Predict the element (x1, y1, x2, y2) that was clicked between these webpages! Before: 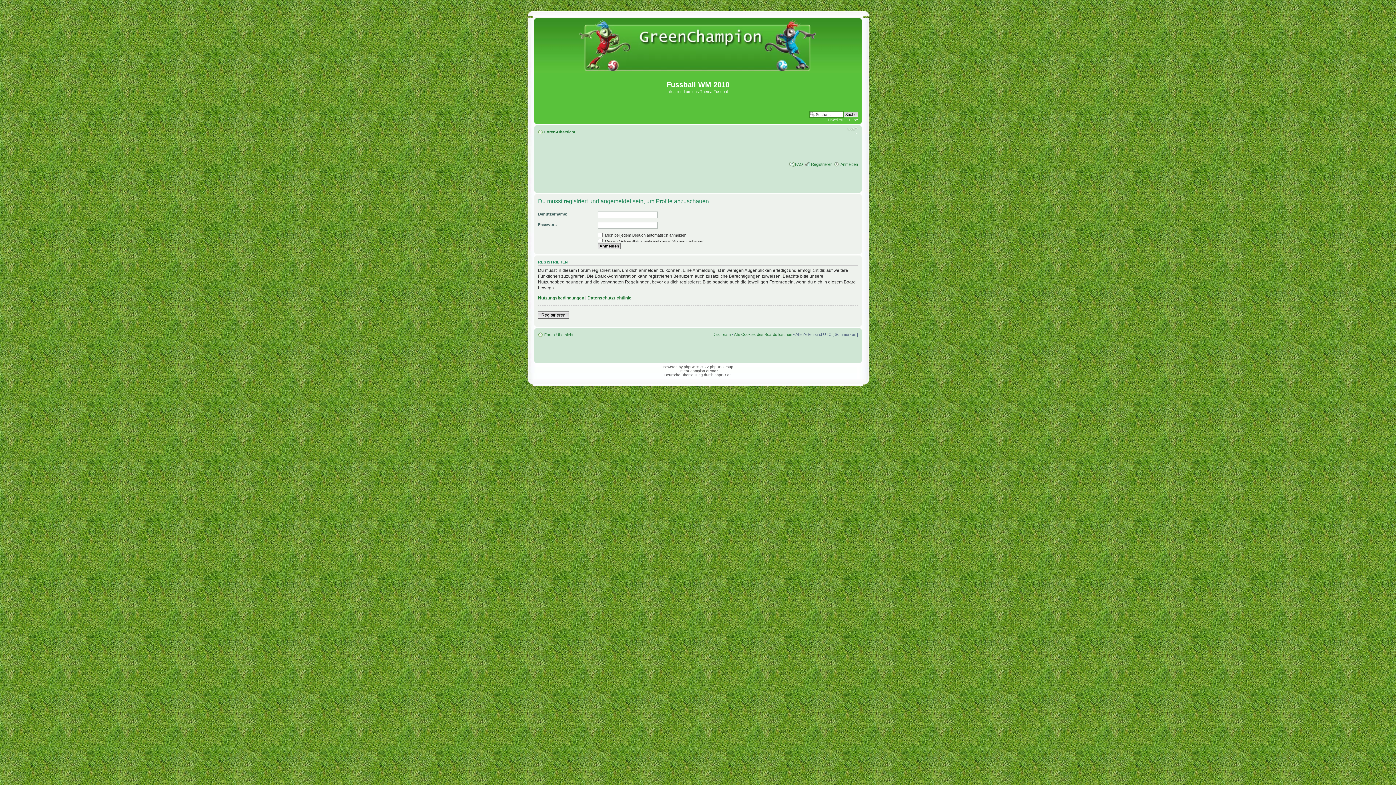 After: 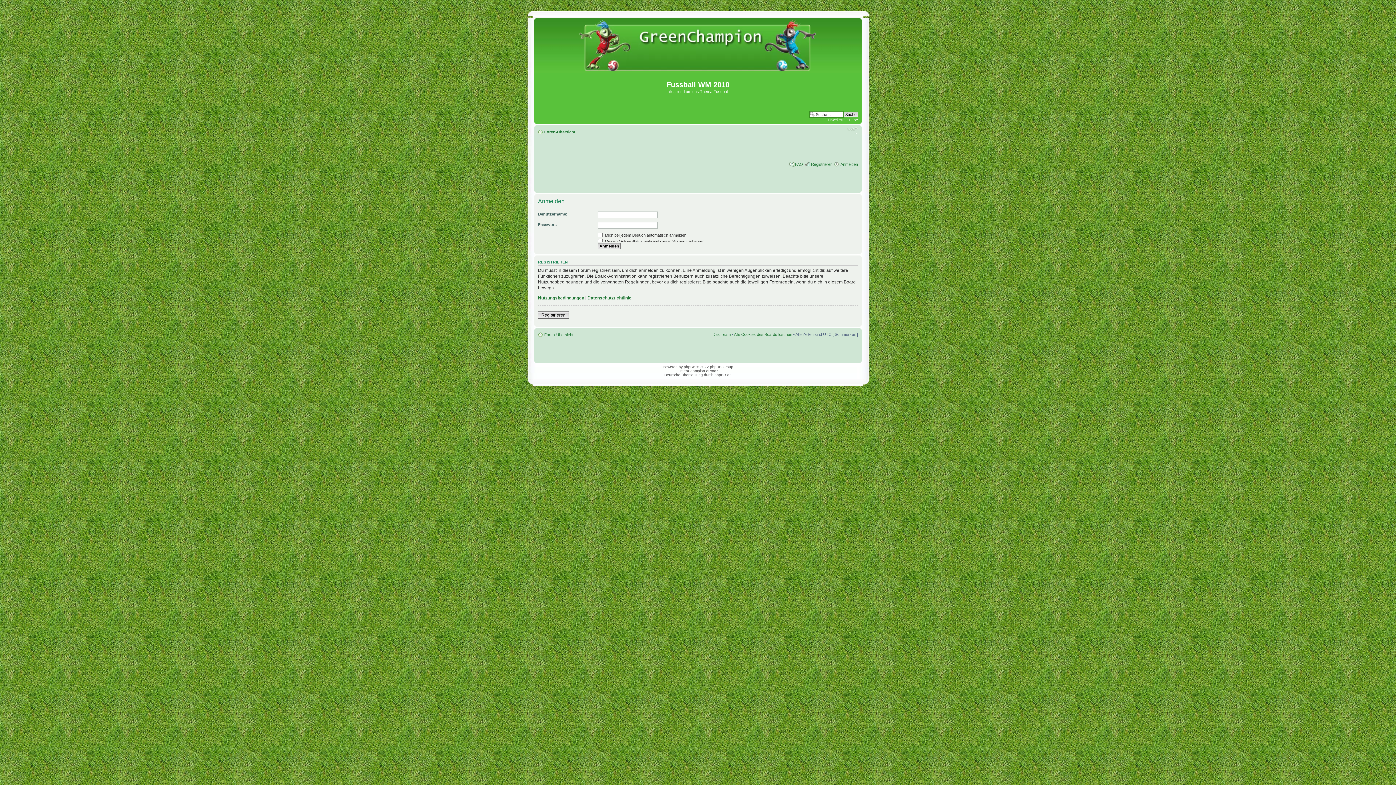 Action: label: Anmelden bbox: (840, 162, 858, 166)